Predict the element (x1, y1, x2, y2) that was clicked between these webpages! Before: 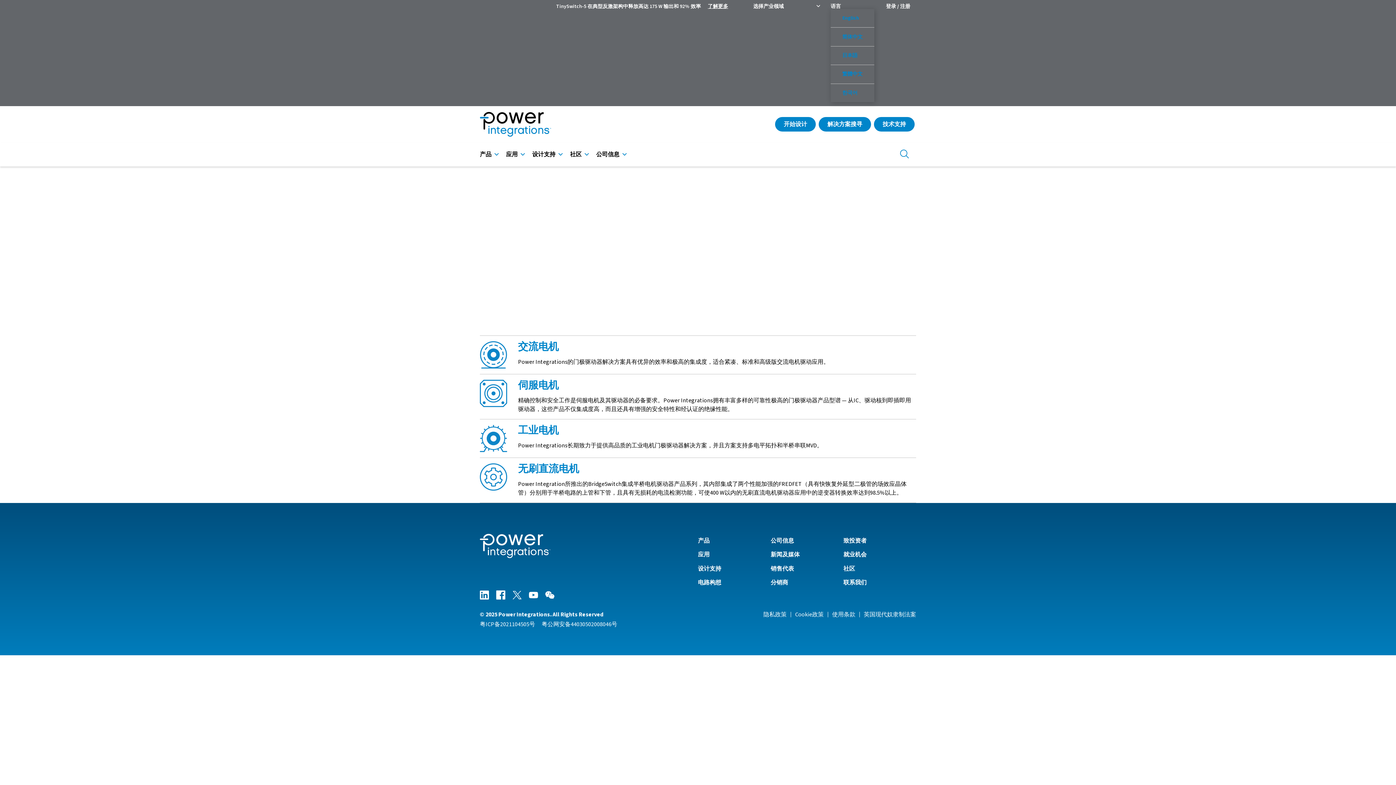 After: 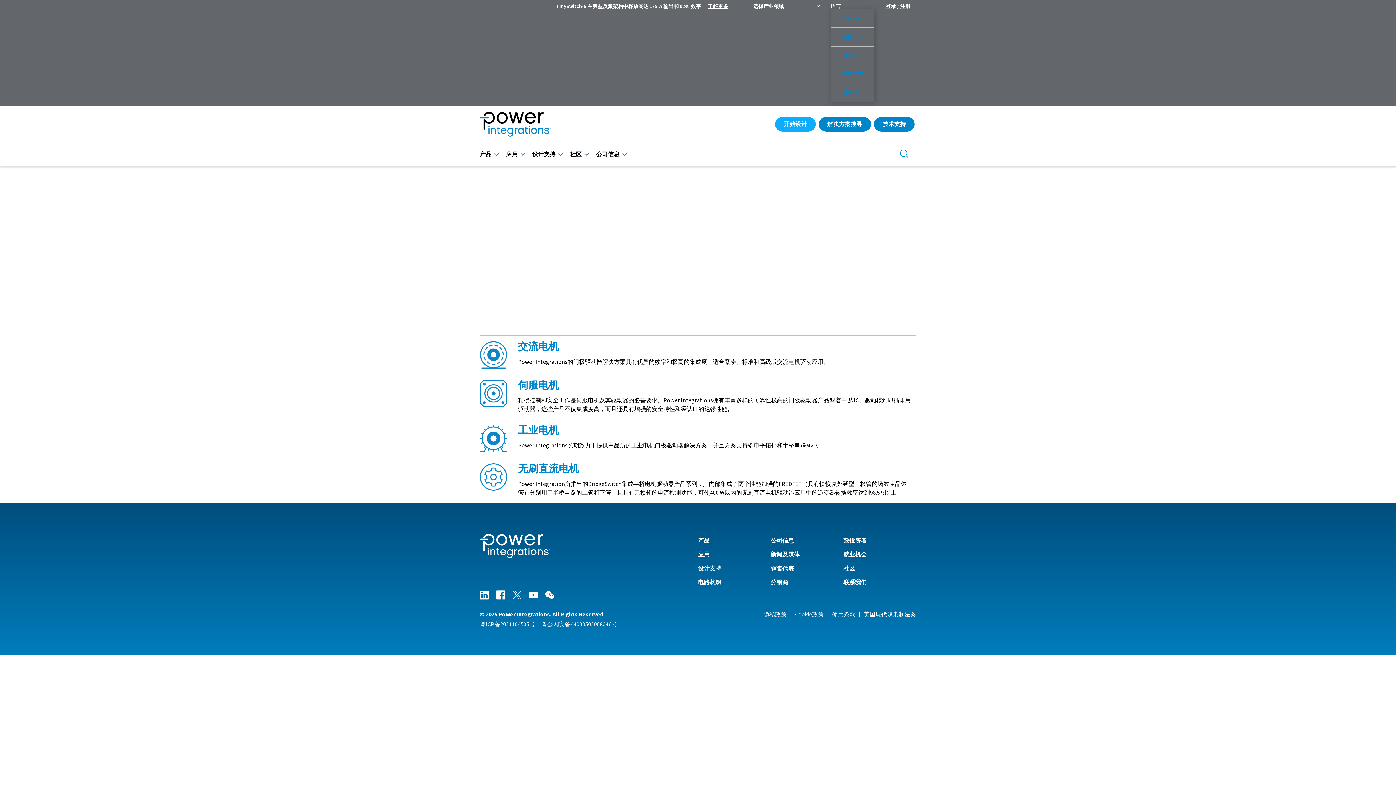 Action: label: 开始设计 bbox: (775, 116, 816, 131)